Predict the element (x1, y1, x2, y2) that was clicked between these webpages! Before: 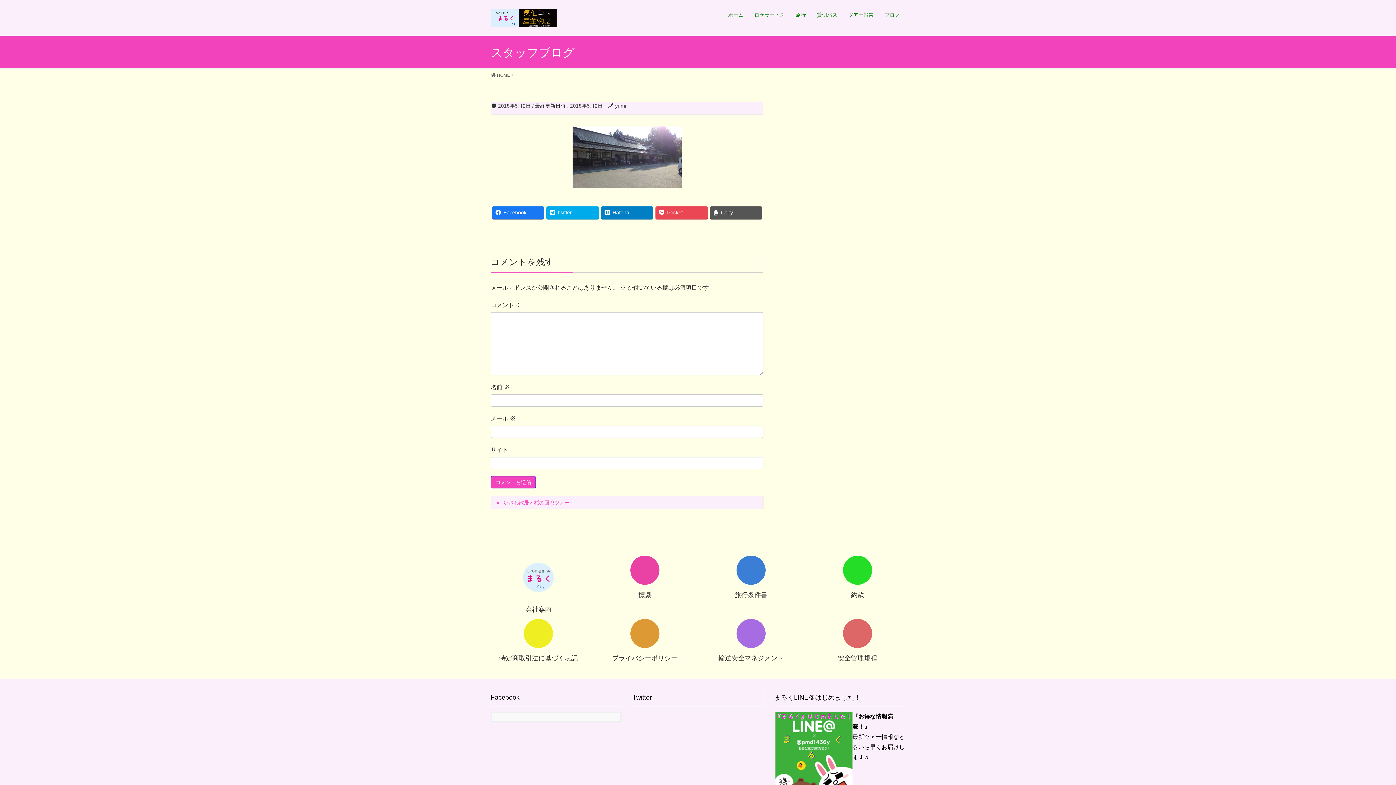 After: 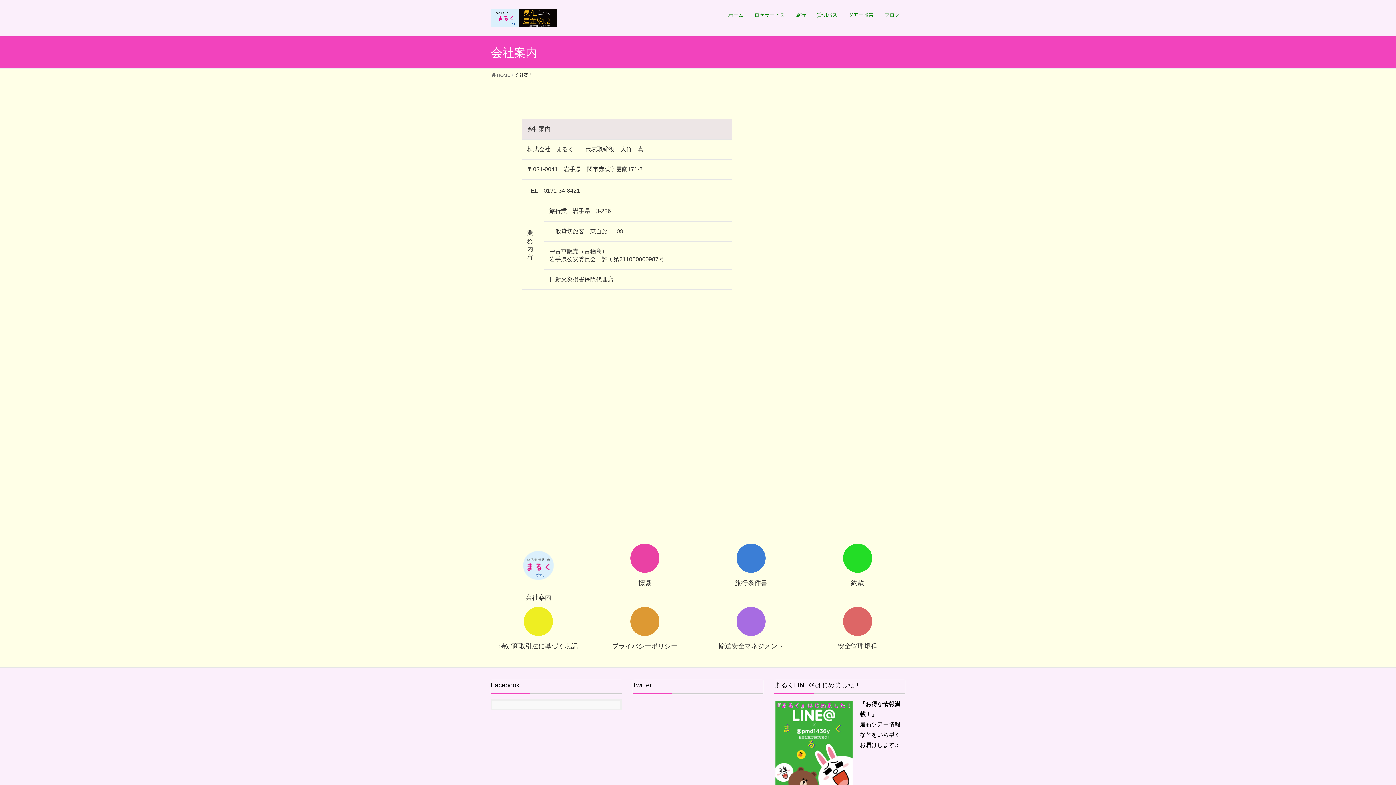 Action: bbox: (490, 556, 586, 614) label: 会社案内